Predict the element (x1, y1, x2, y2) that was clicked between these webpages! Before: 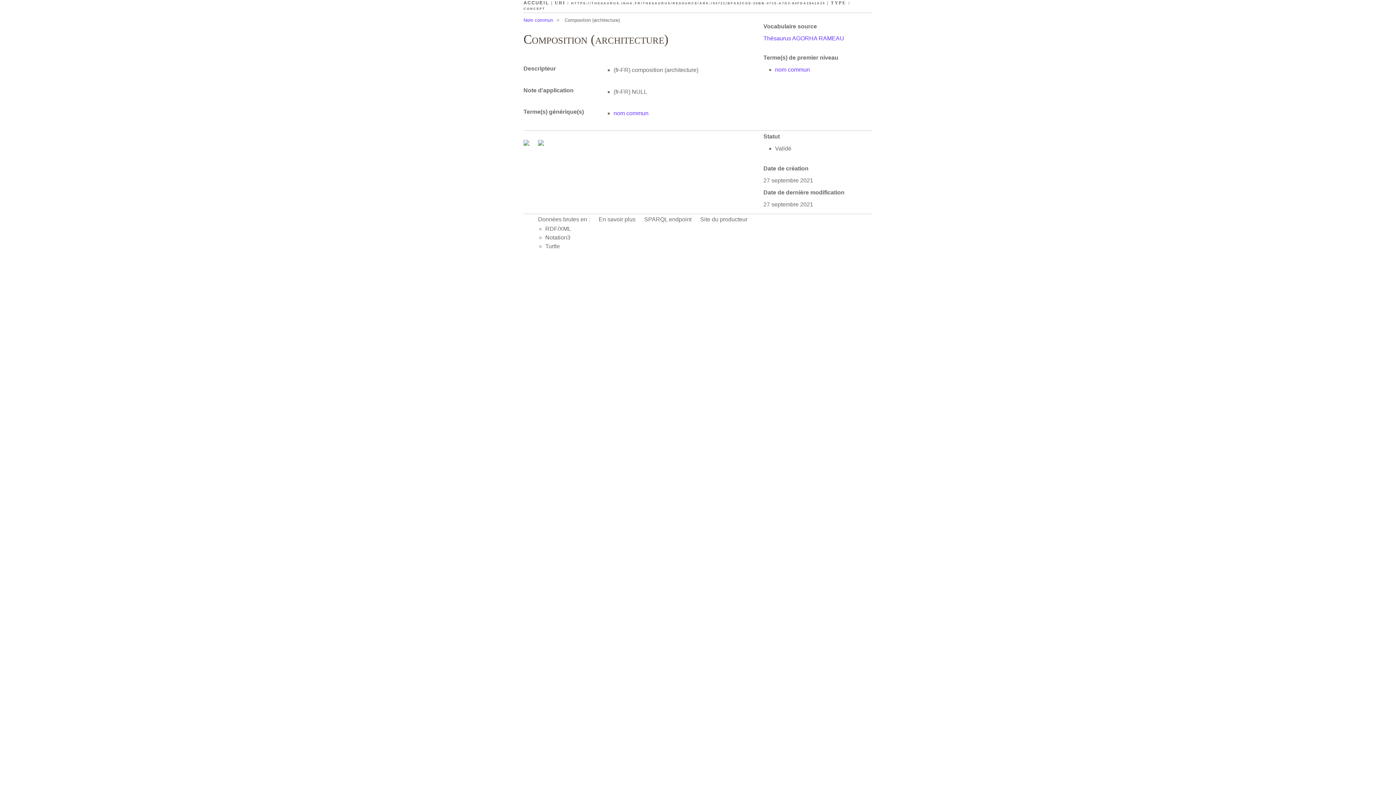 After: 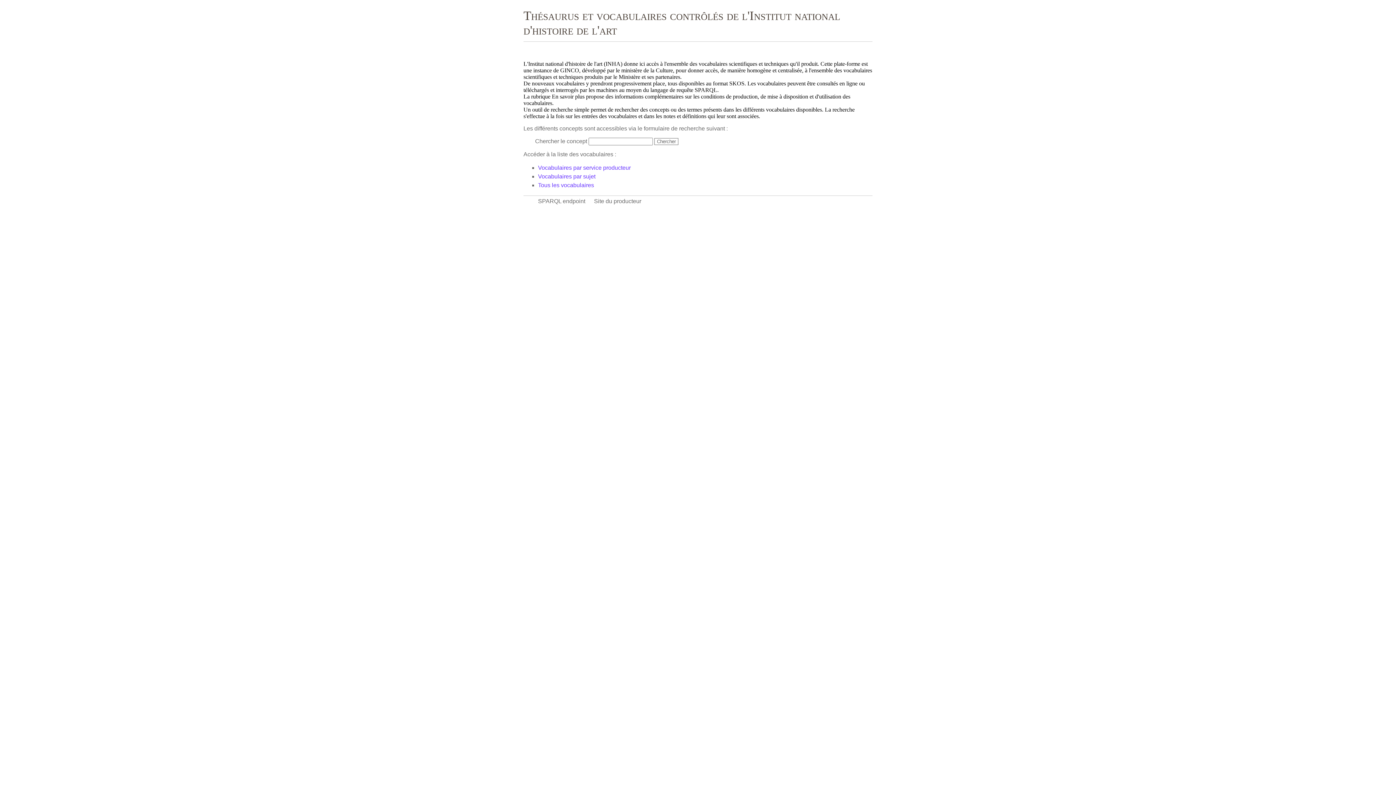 Action: label: ACCUEIL bbox: (523, 0, 549, 5)